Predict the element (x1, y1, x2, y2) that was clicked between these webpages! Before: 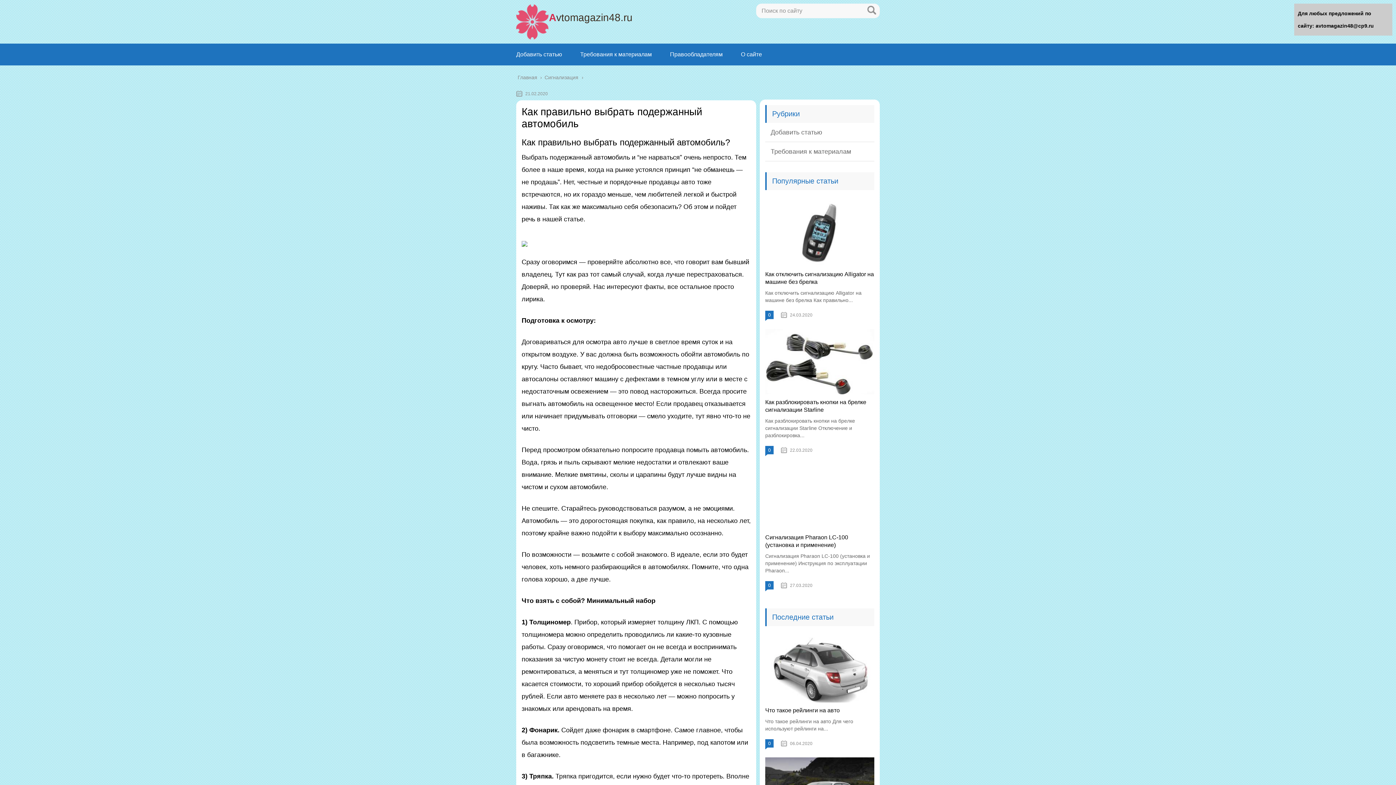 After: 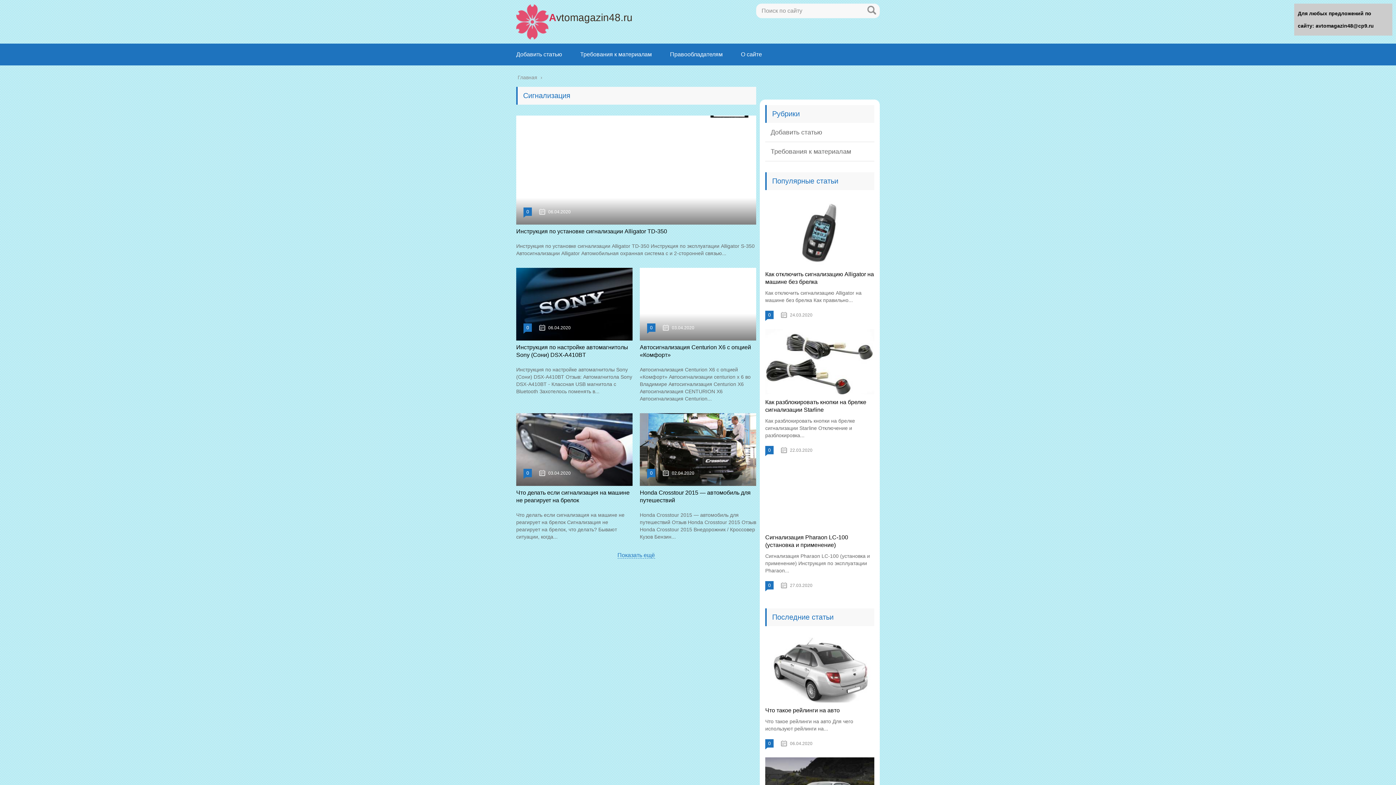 Action: label: Сигнализация bbox: (544, 74, 579, 80)